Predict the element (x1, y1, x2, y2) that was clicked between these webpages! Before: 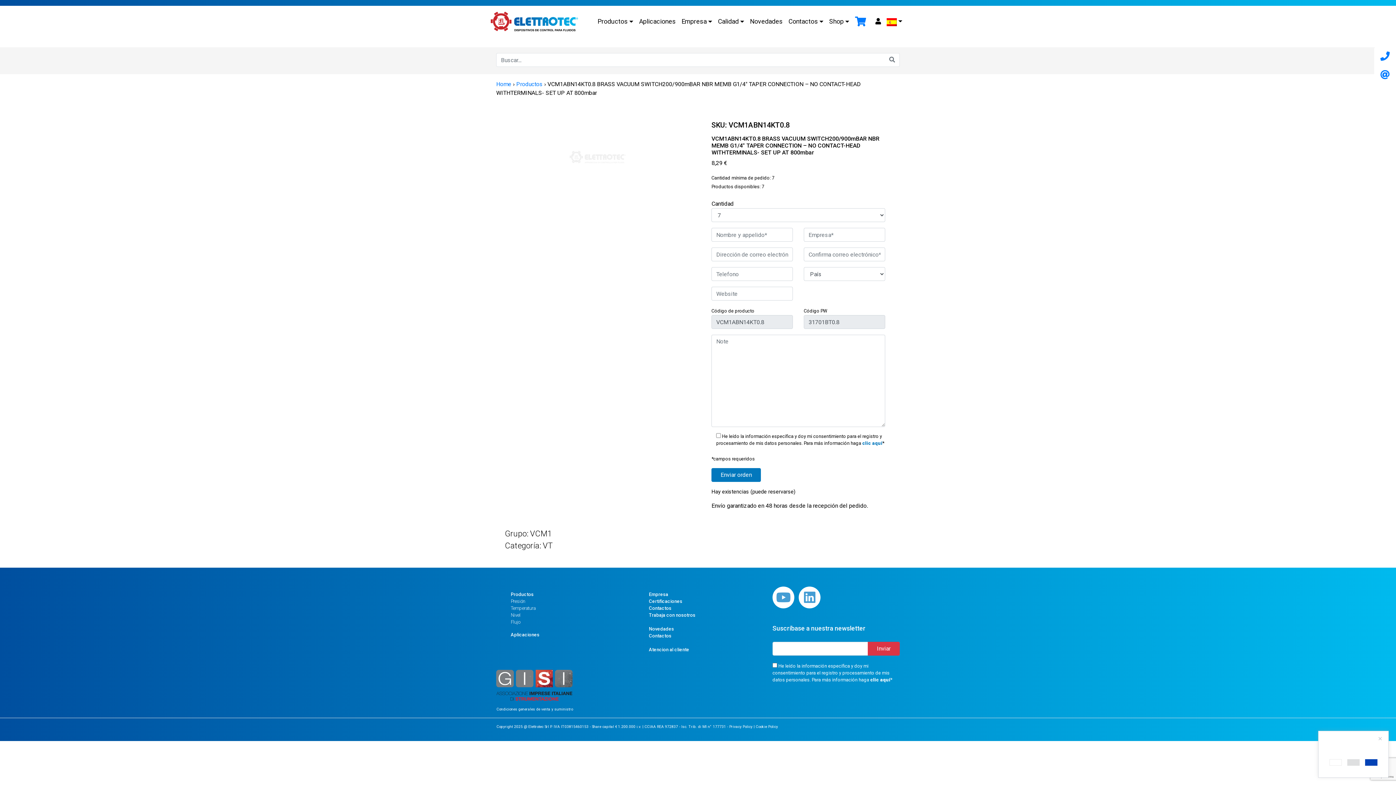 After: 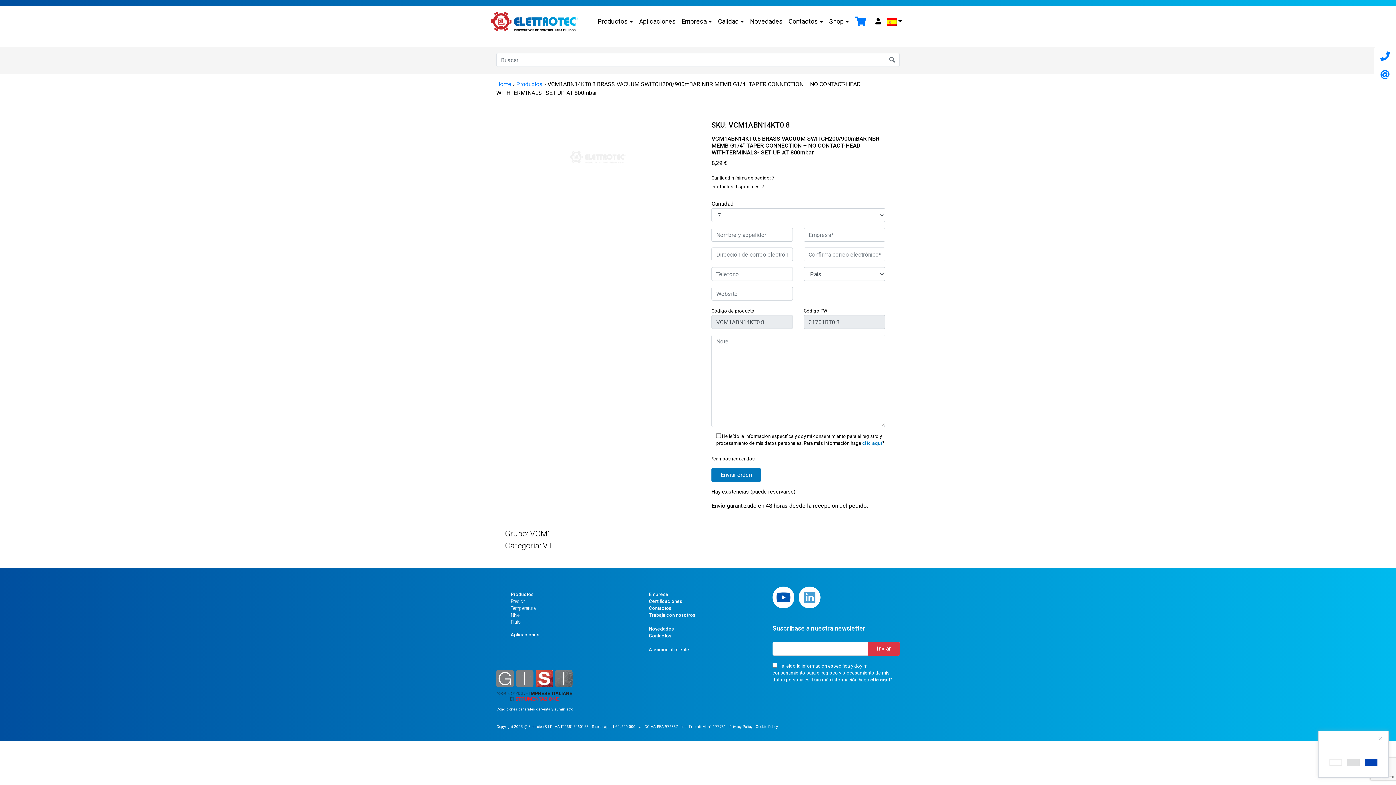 Action: bbox: (772, 586, 794, 608)